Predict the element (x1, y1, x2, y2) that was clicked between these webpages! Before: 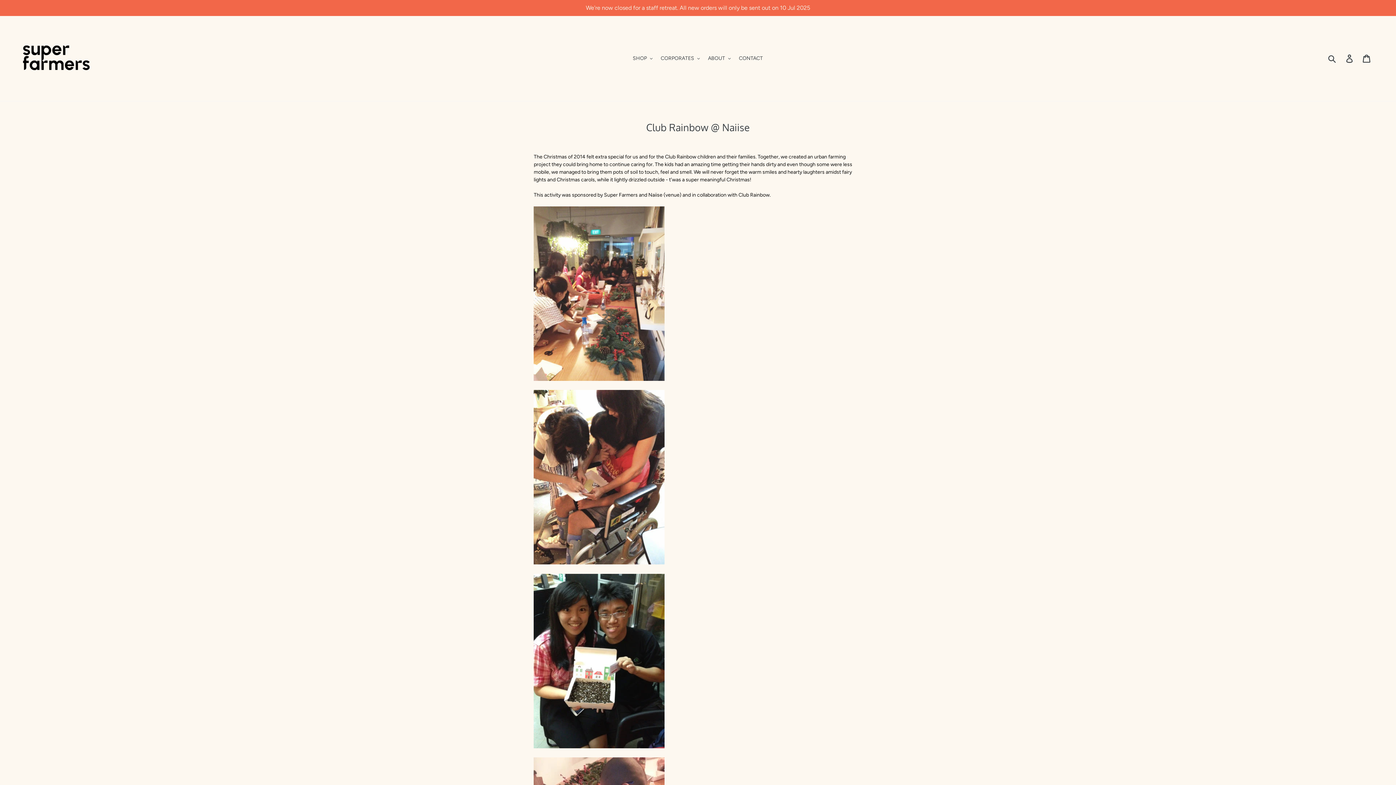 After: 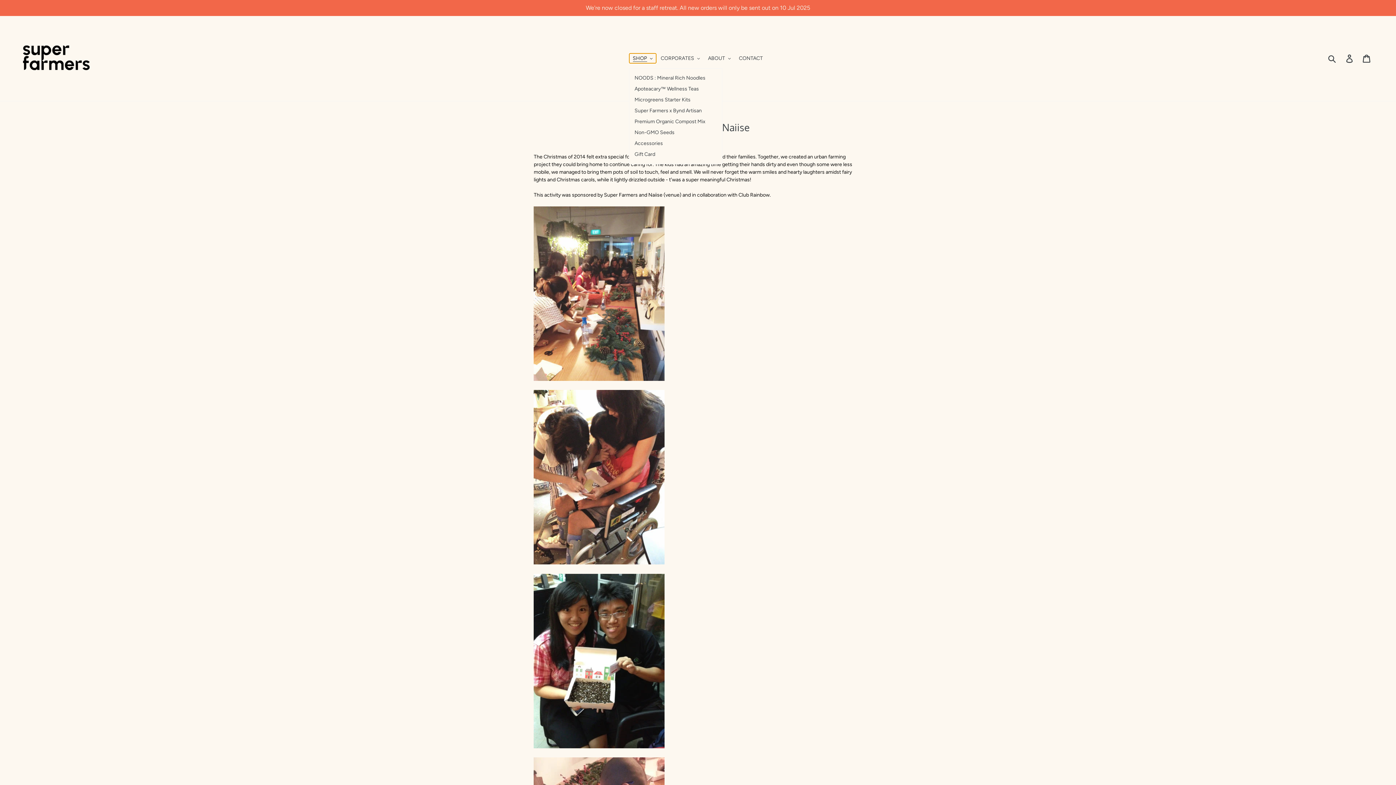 Action: label: SHOP bbox: (629, 53, 656, 63)